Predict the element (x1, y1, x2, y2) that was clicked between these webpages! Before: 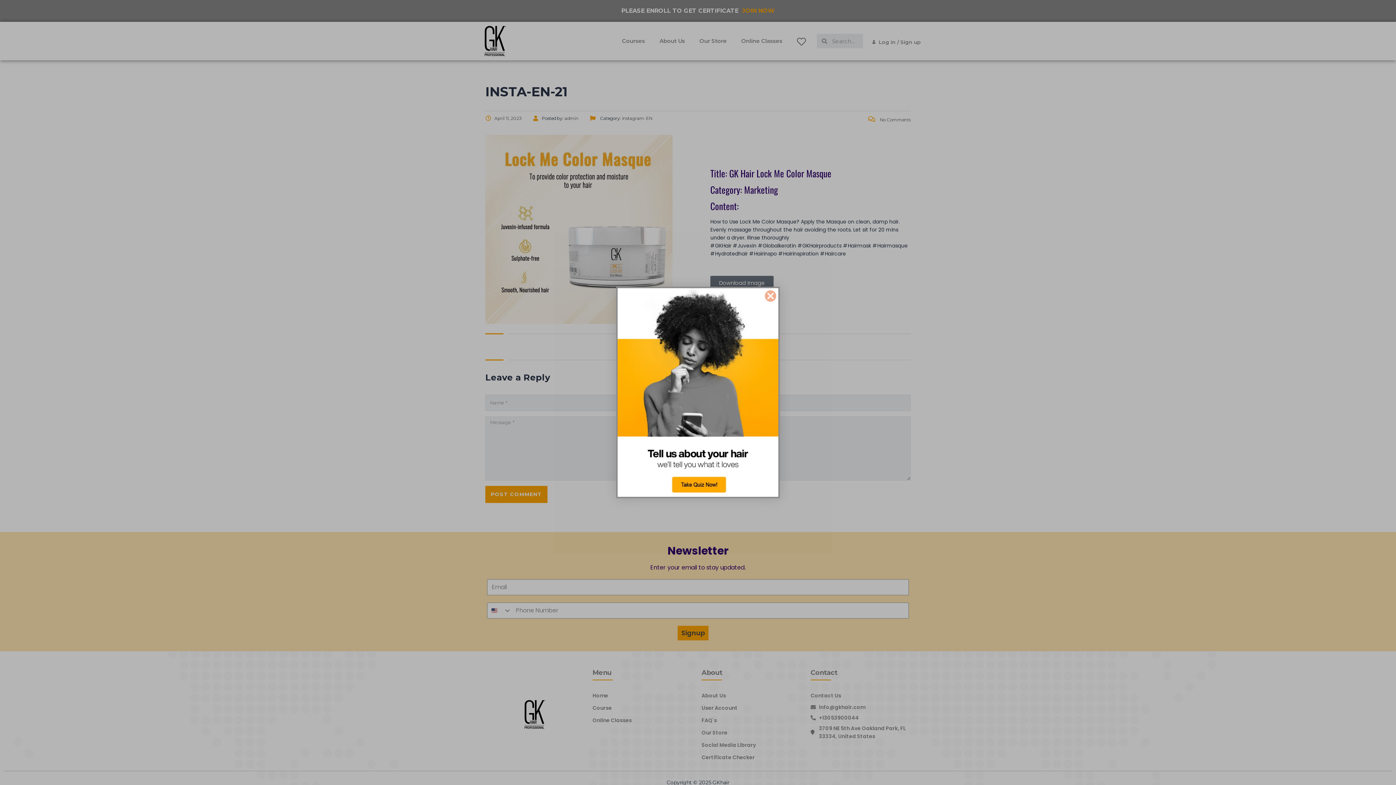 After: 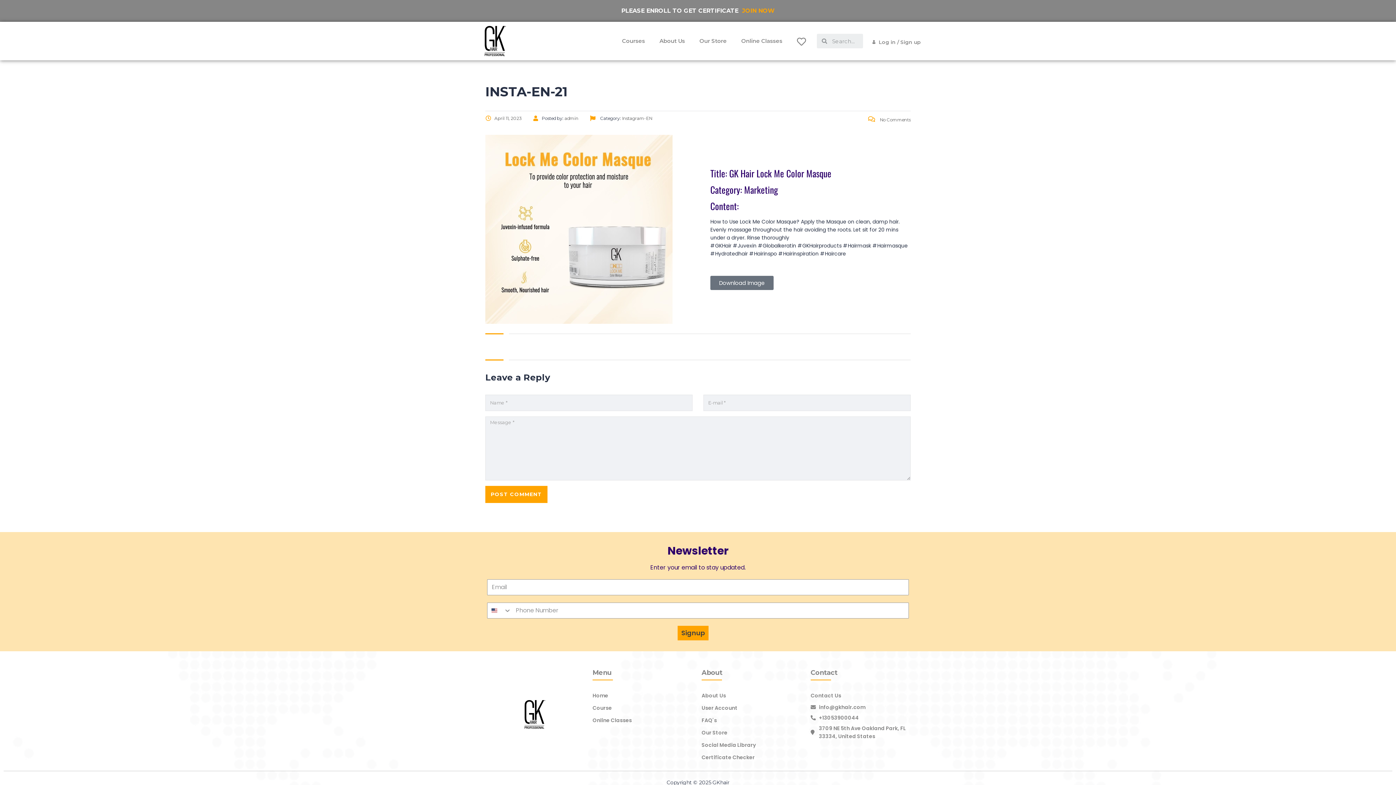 Action: label: Close dialog bbox: (764, 289, 777, 302)